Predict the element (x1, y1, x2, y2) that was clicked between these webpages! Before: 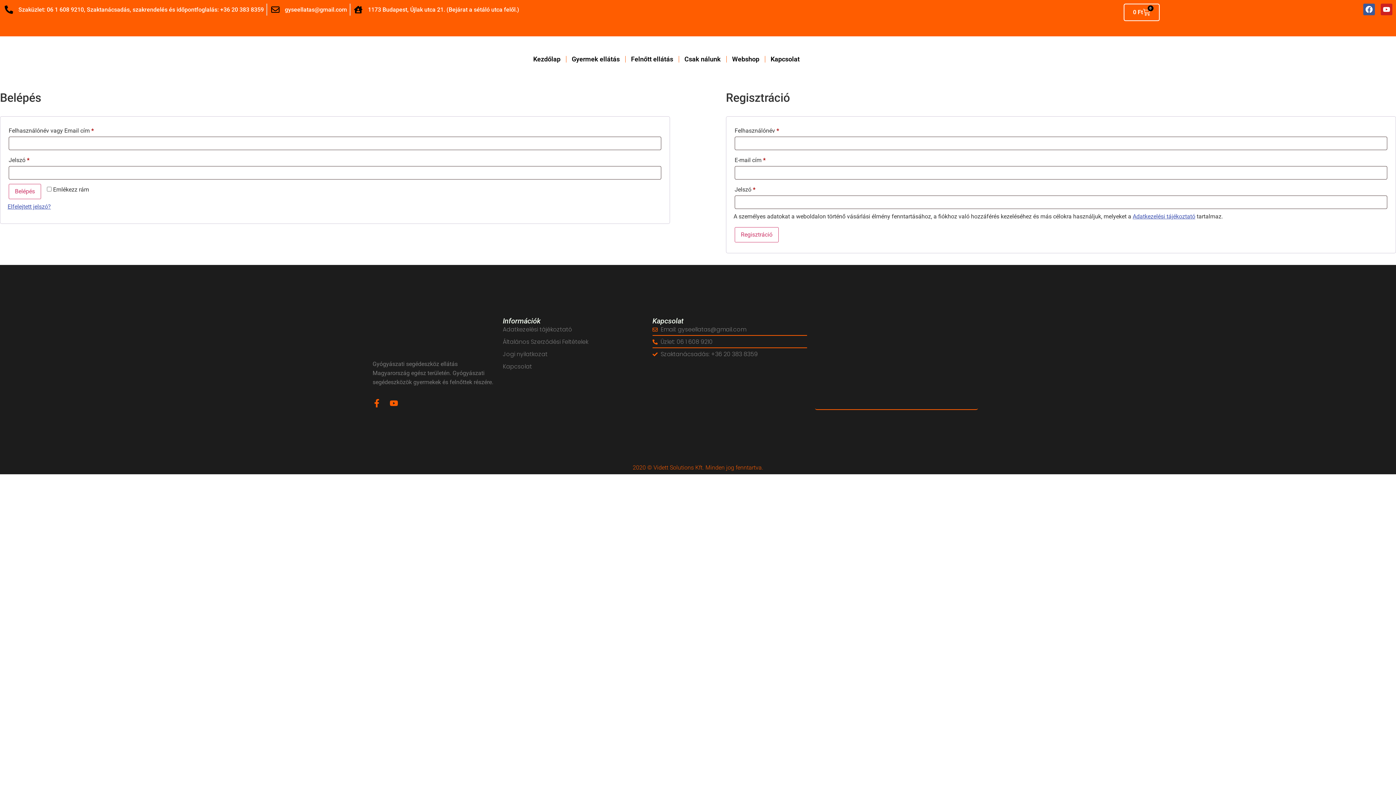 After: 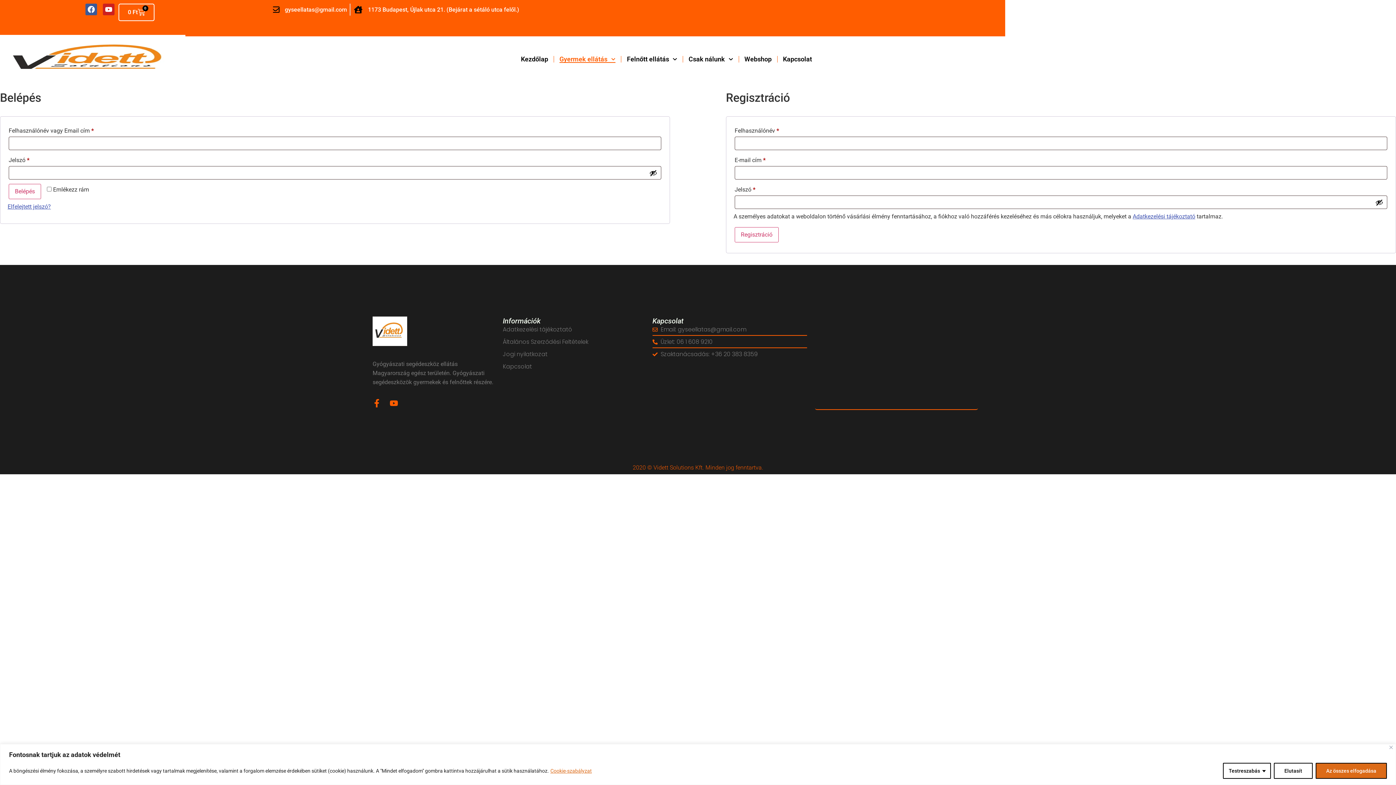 Action: label: Gyermek ellátás bbox: (571, 55, 619, 62)